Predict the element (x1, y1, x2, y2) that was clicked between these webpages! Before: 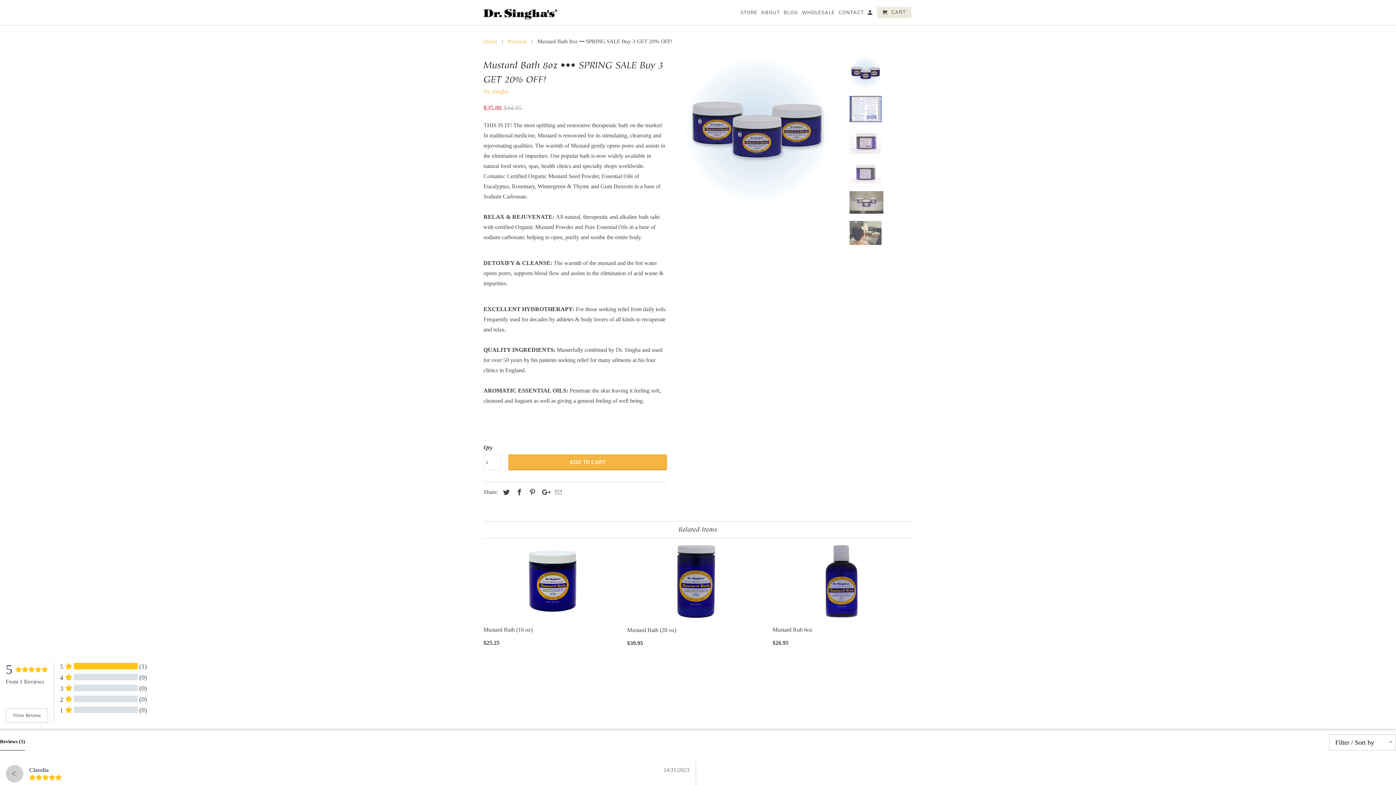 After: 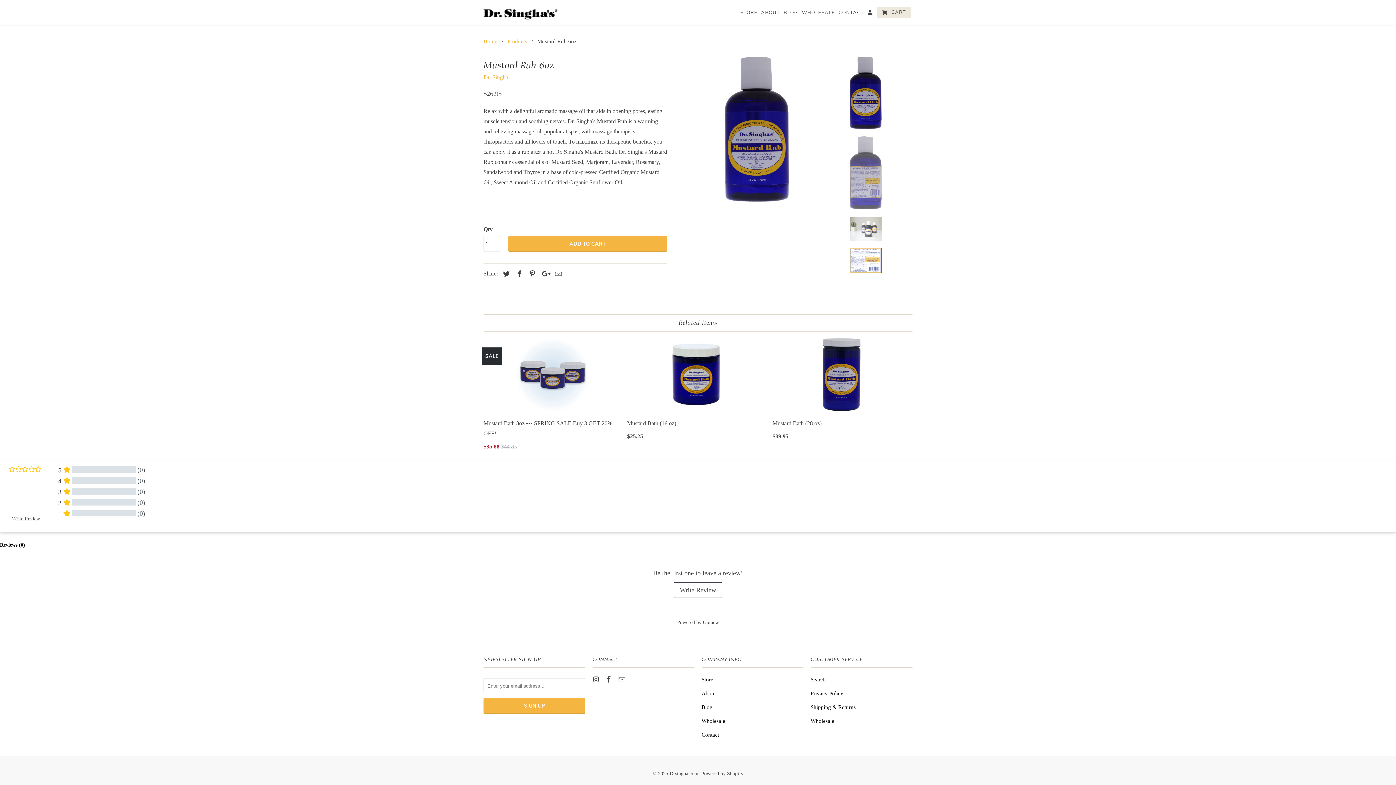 Action: bbox: (772, 625, 910, 638) label: Mustard Rub 6oz